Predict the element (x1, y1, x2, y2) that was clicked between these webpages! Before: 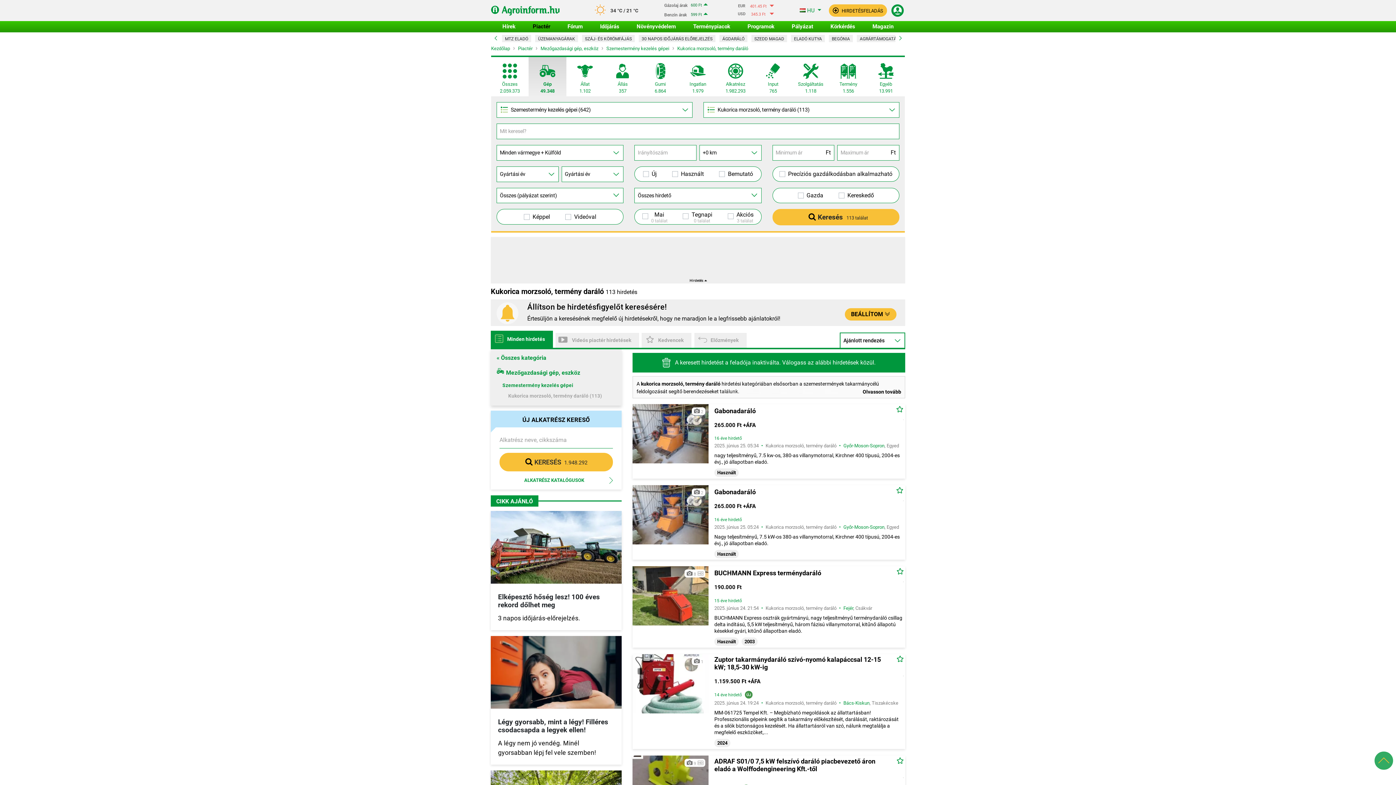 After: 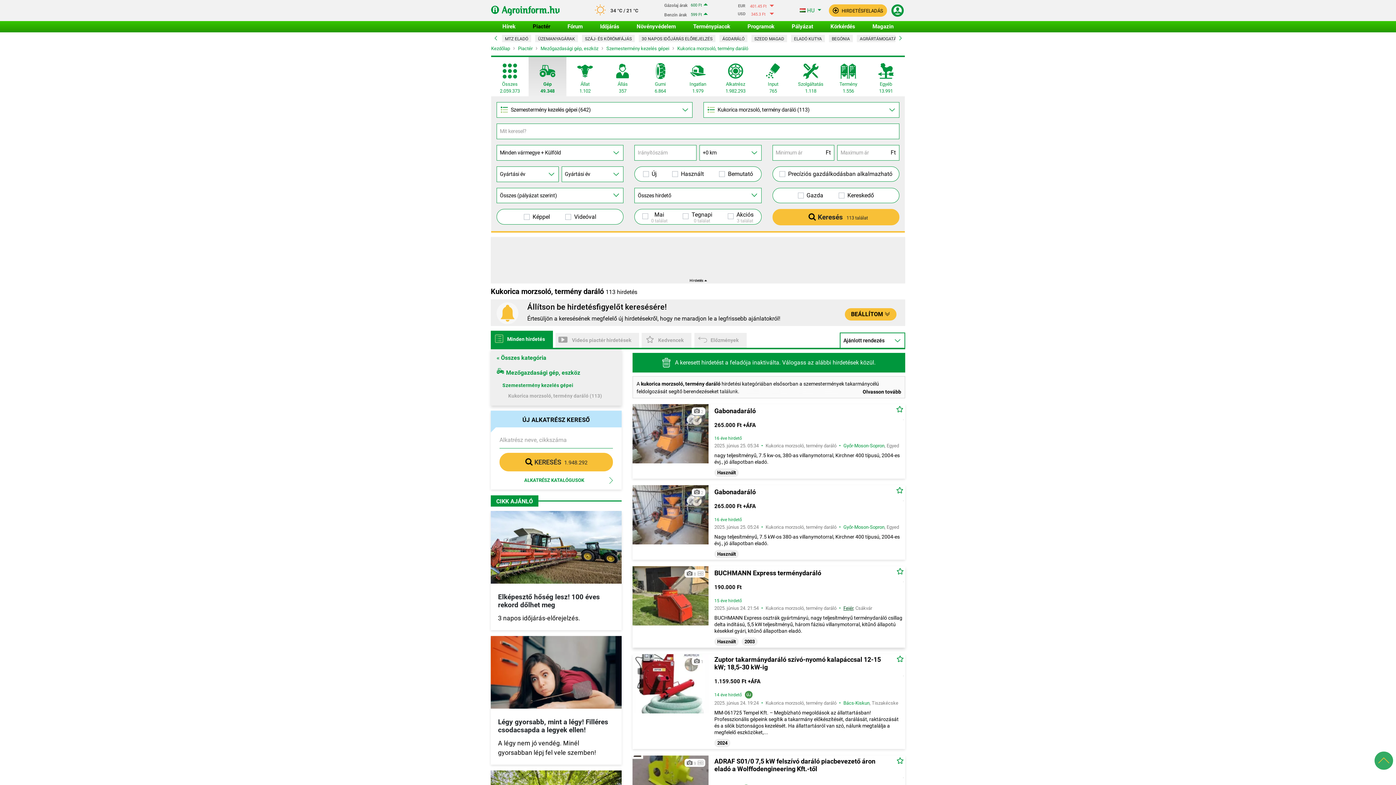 Action: bbox: (843, 605, 853, 611) label: Fejér